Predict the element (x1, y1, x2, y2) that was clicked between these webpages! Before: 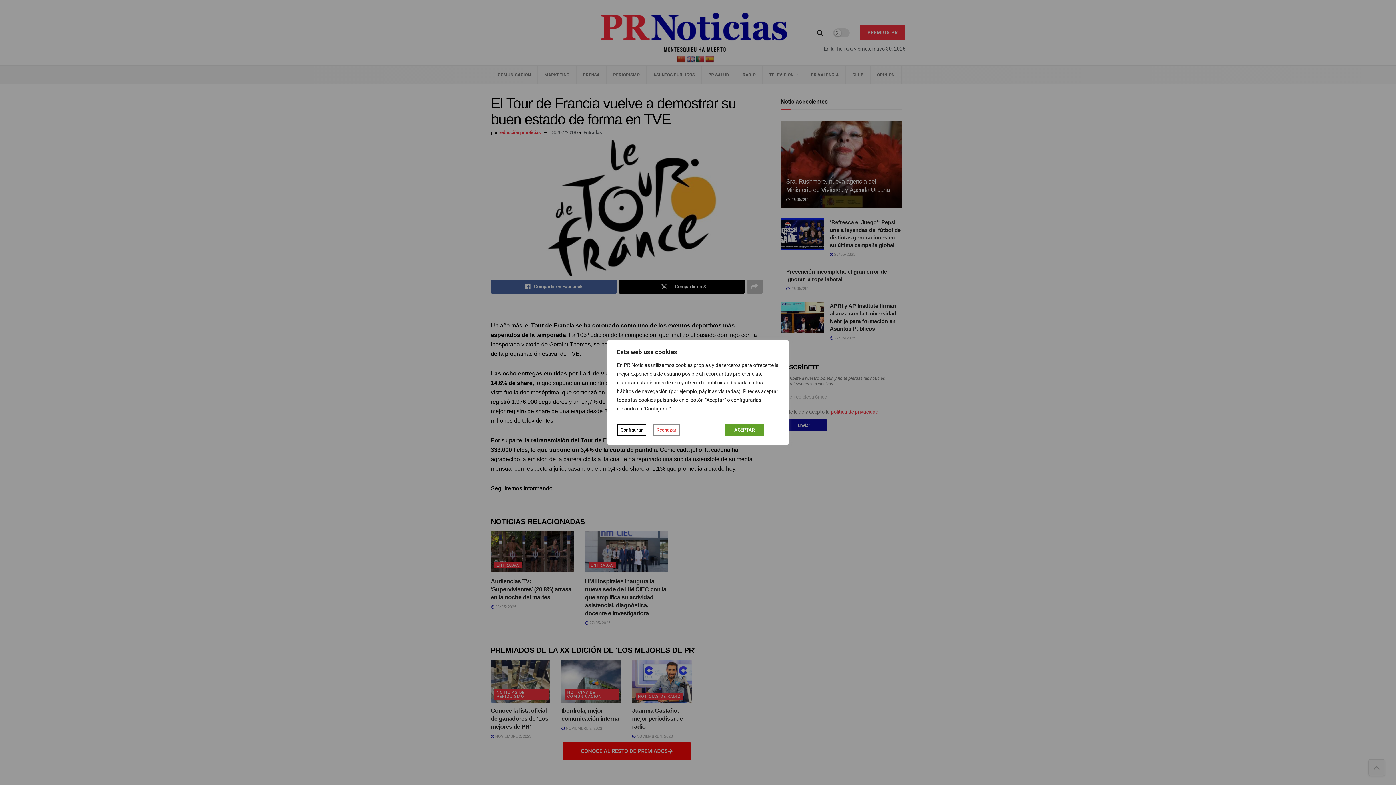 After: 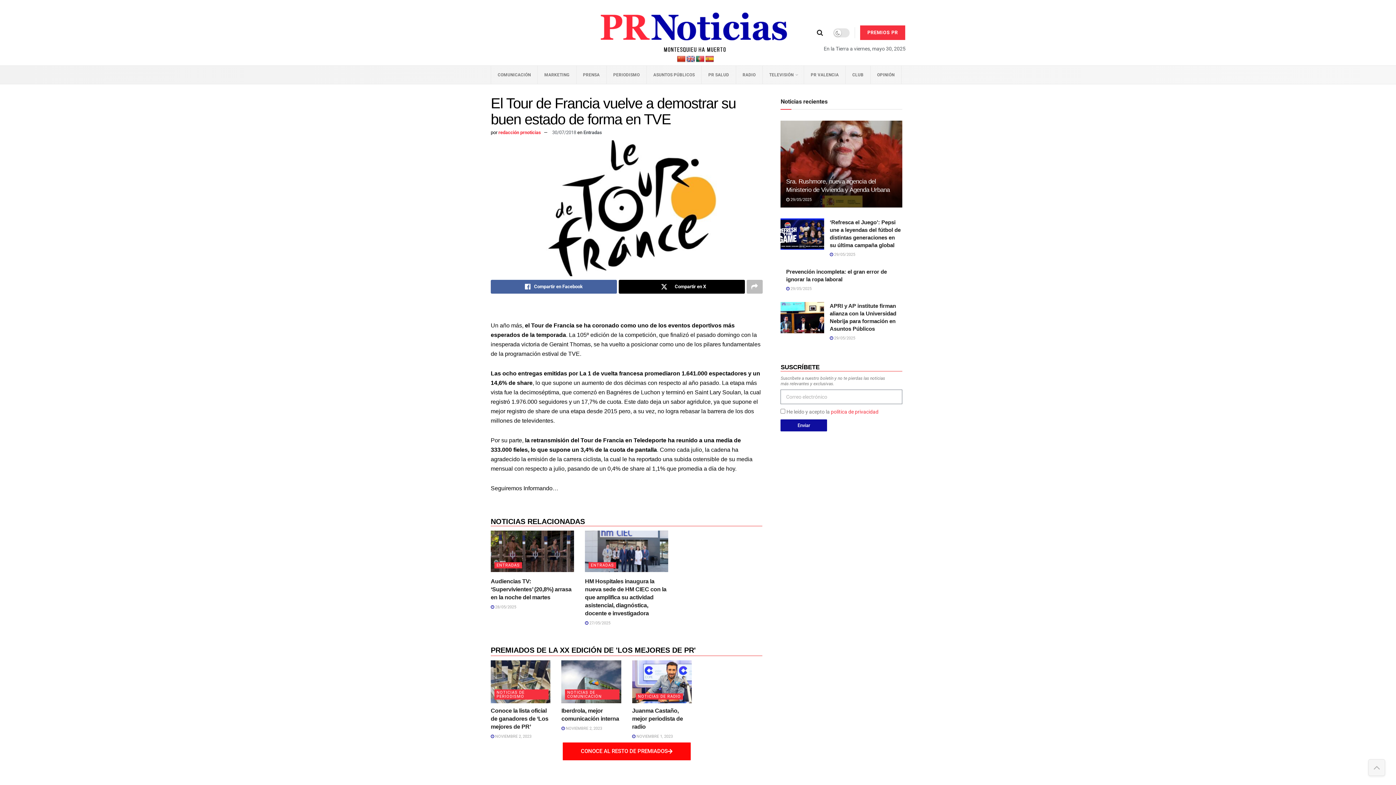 Action: bbox: (653, 424, 680, 436) label: Rechazar